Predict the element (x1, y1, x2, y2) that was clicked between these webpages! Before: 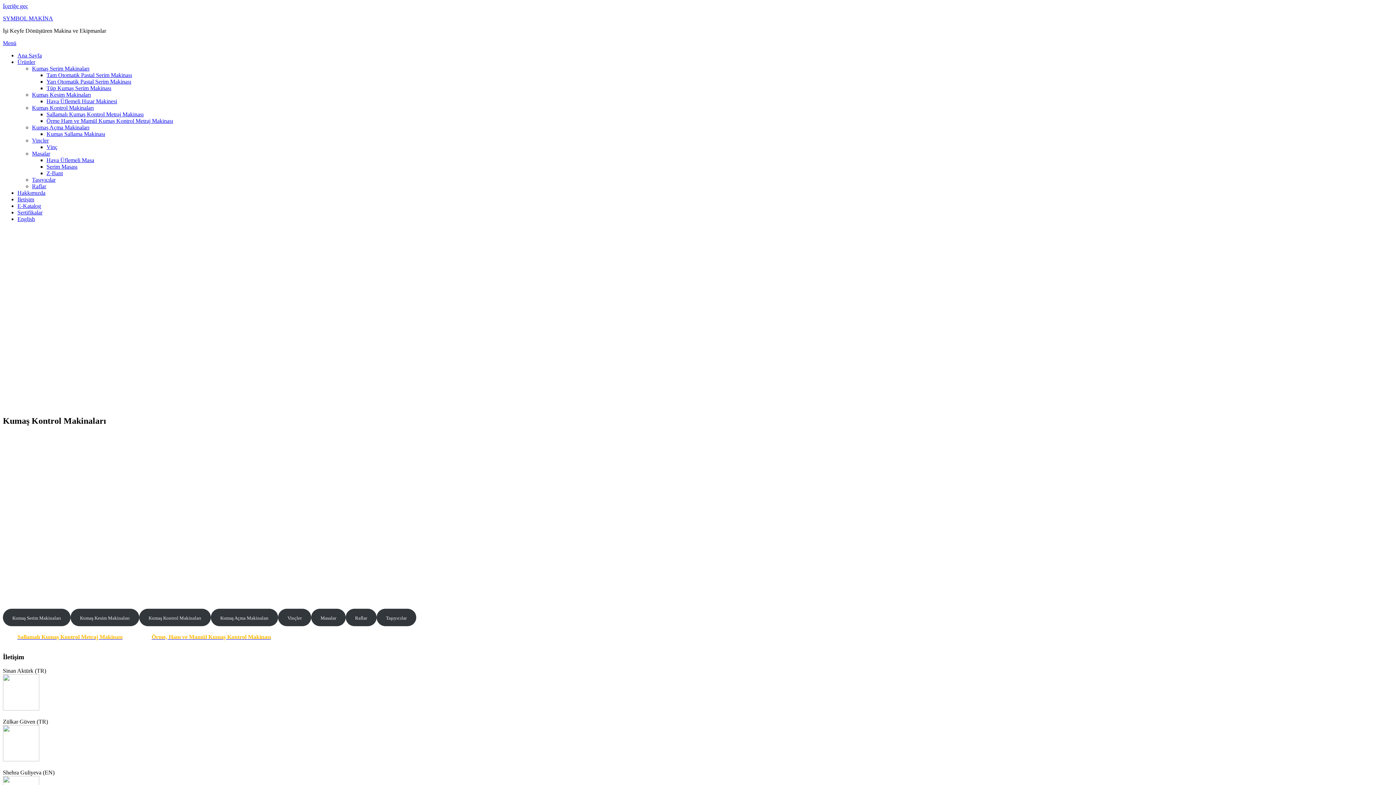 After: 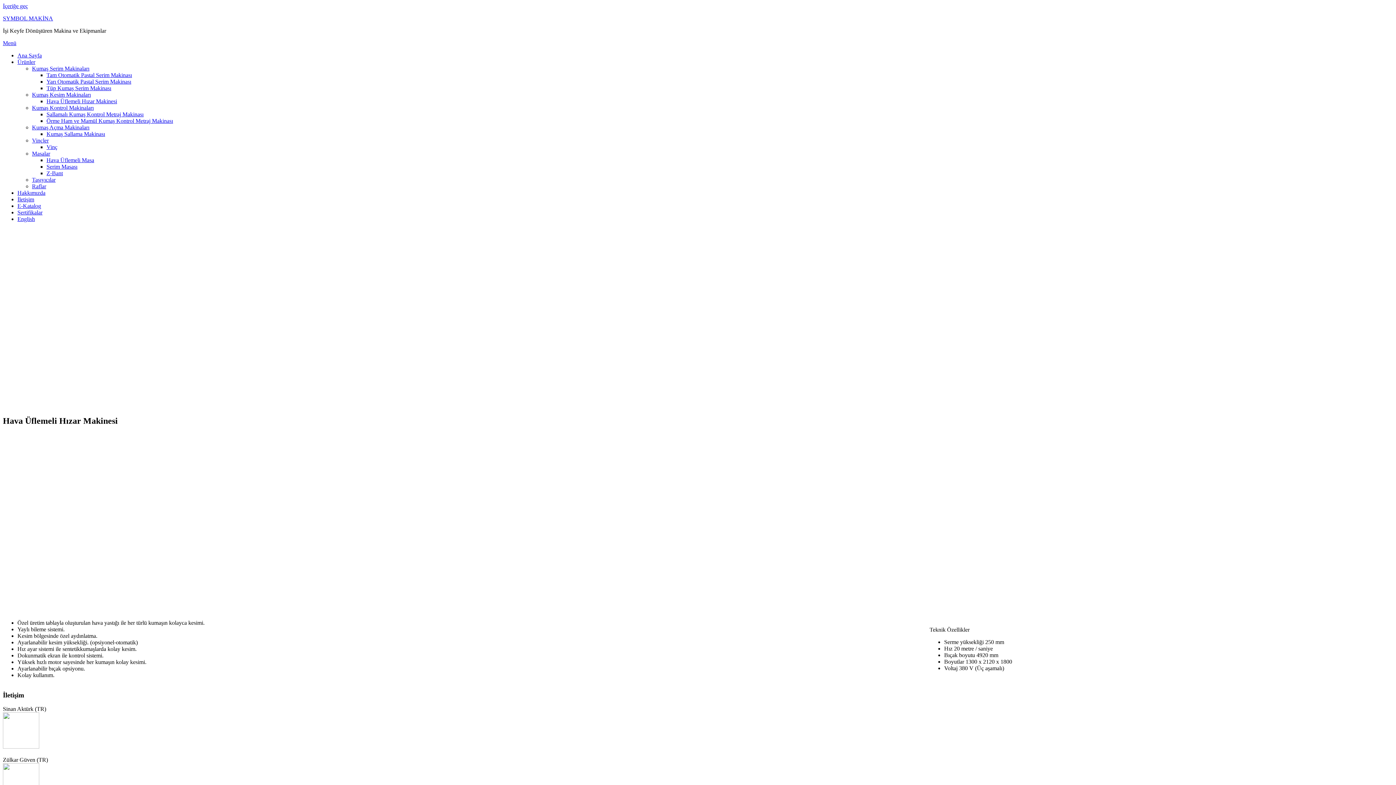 Action: bbox: (46, 98, 117, 104) label: Hava Üflemeli Hızar Makinesi